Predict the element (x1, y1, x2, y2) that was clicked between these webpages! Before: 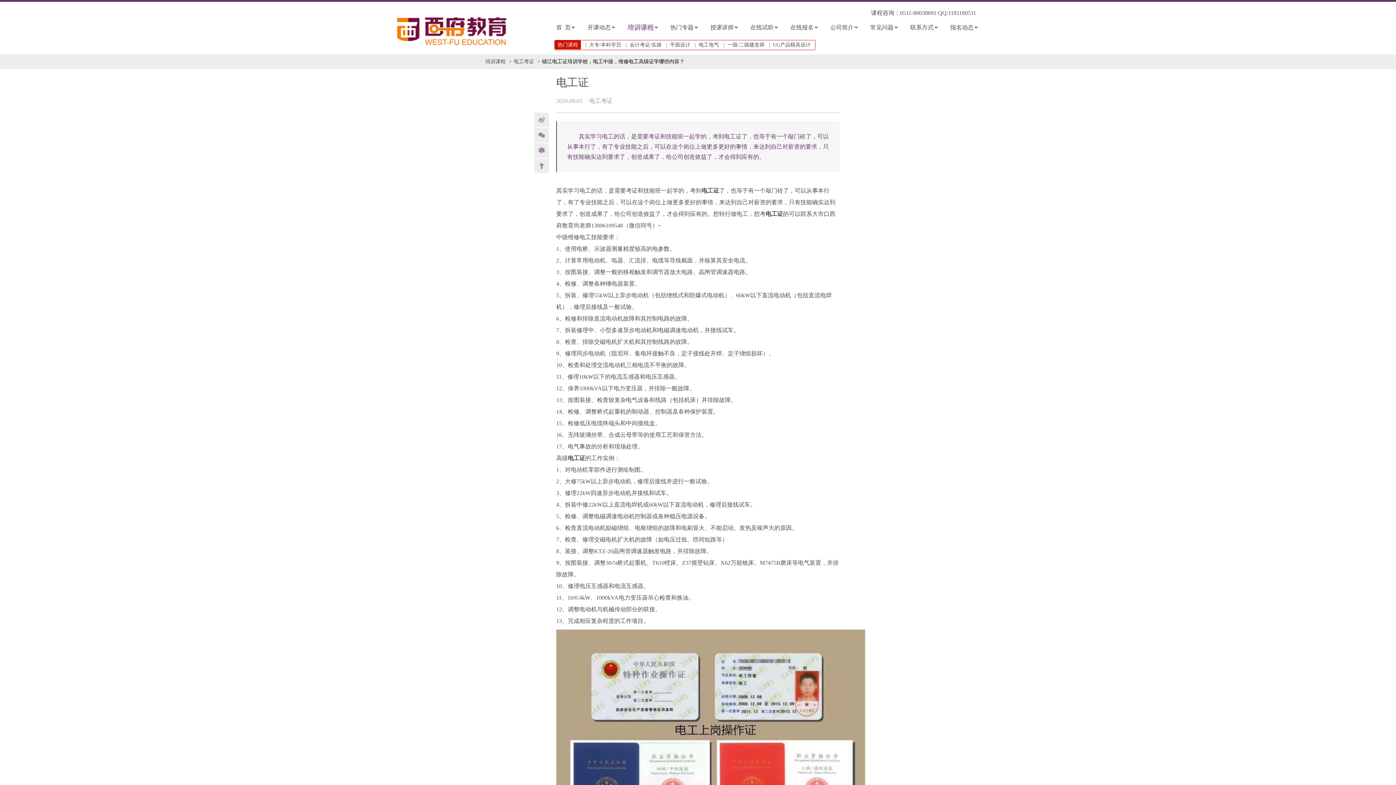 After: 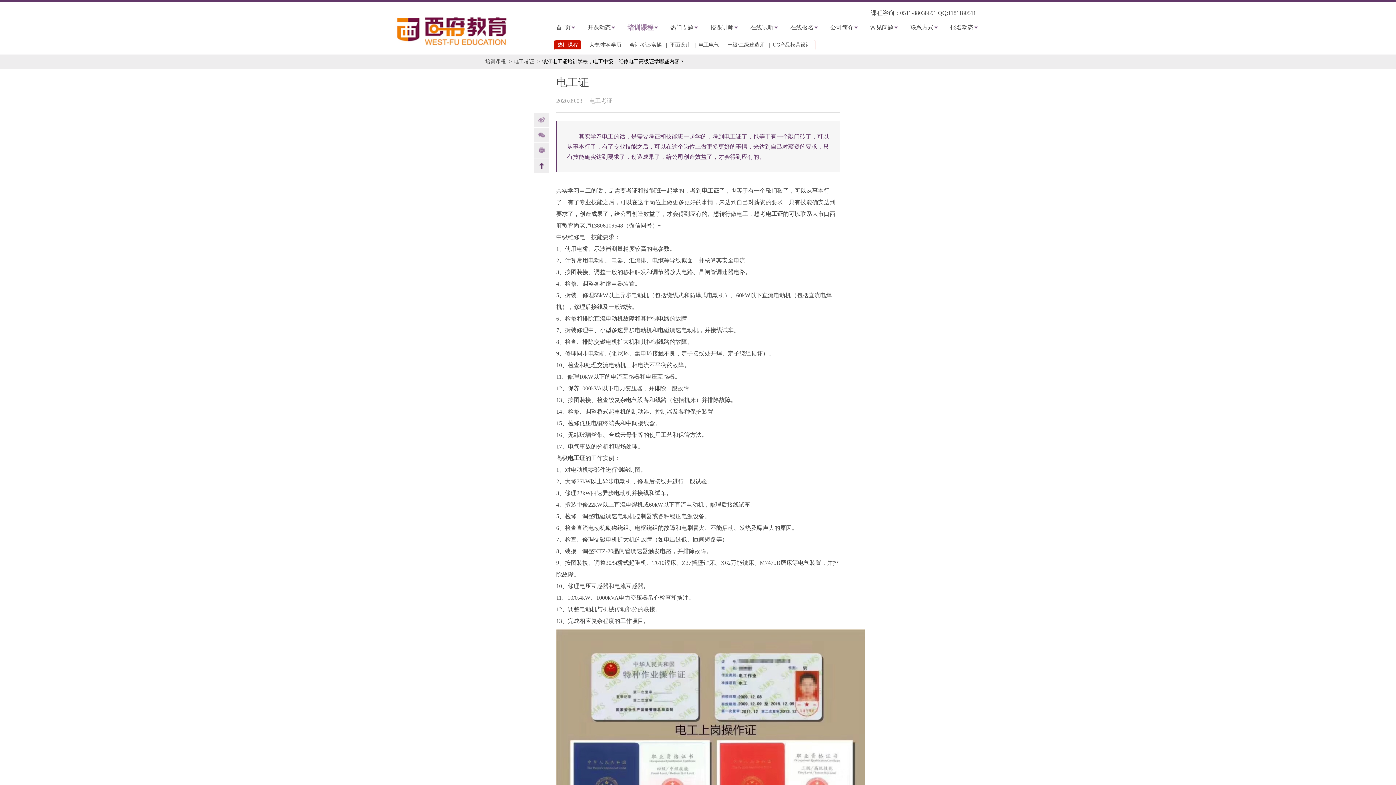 Action: label: back bbox: (534, 158, 549, 173)